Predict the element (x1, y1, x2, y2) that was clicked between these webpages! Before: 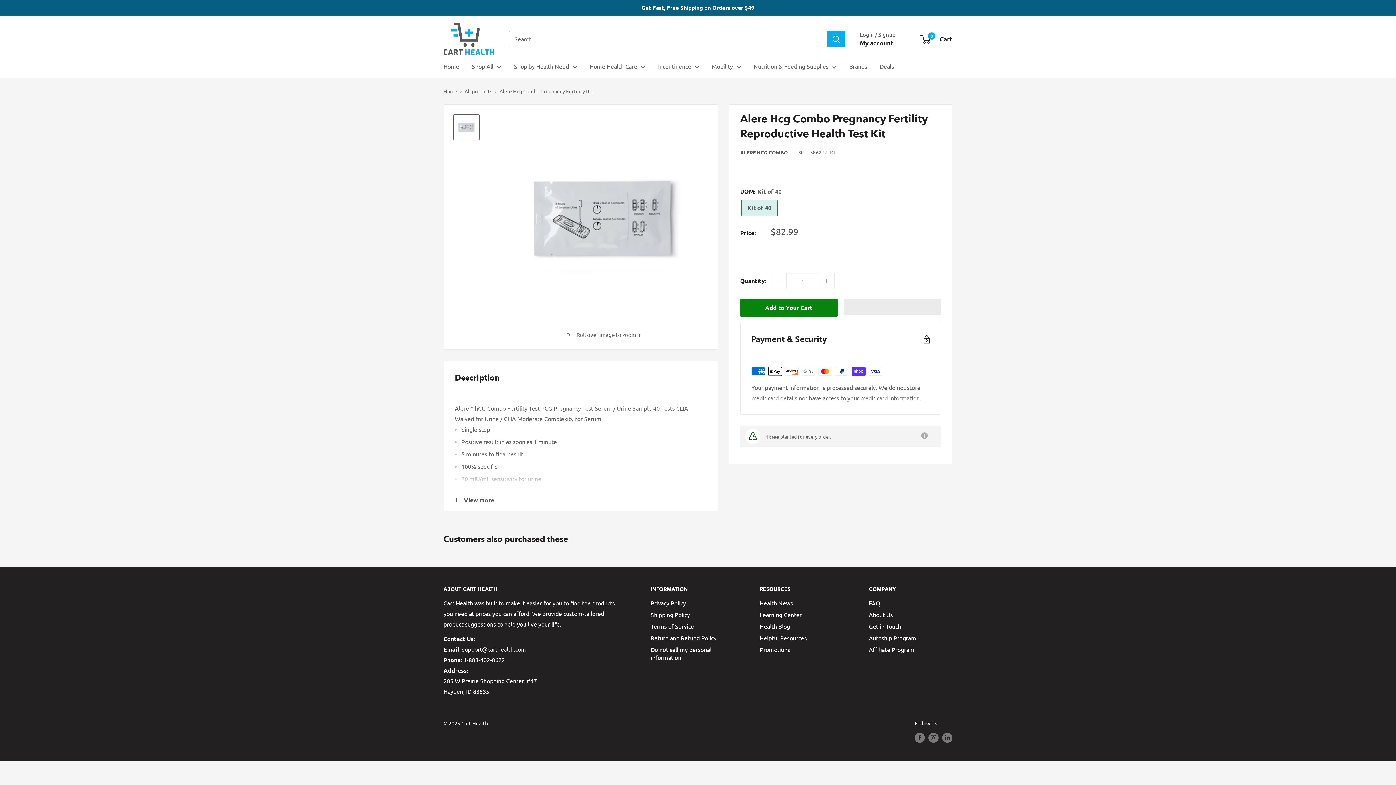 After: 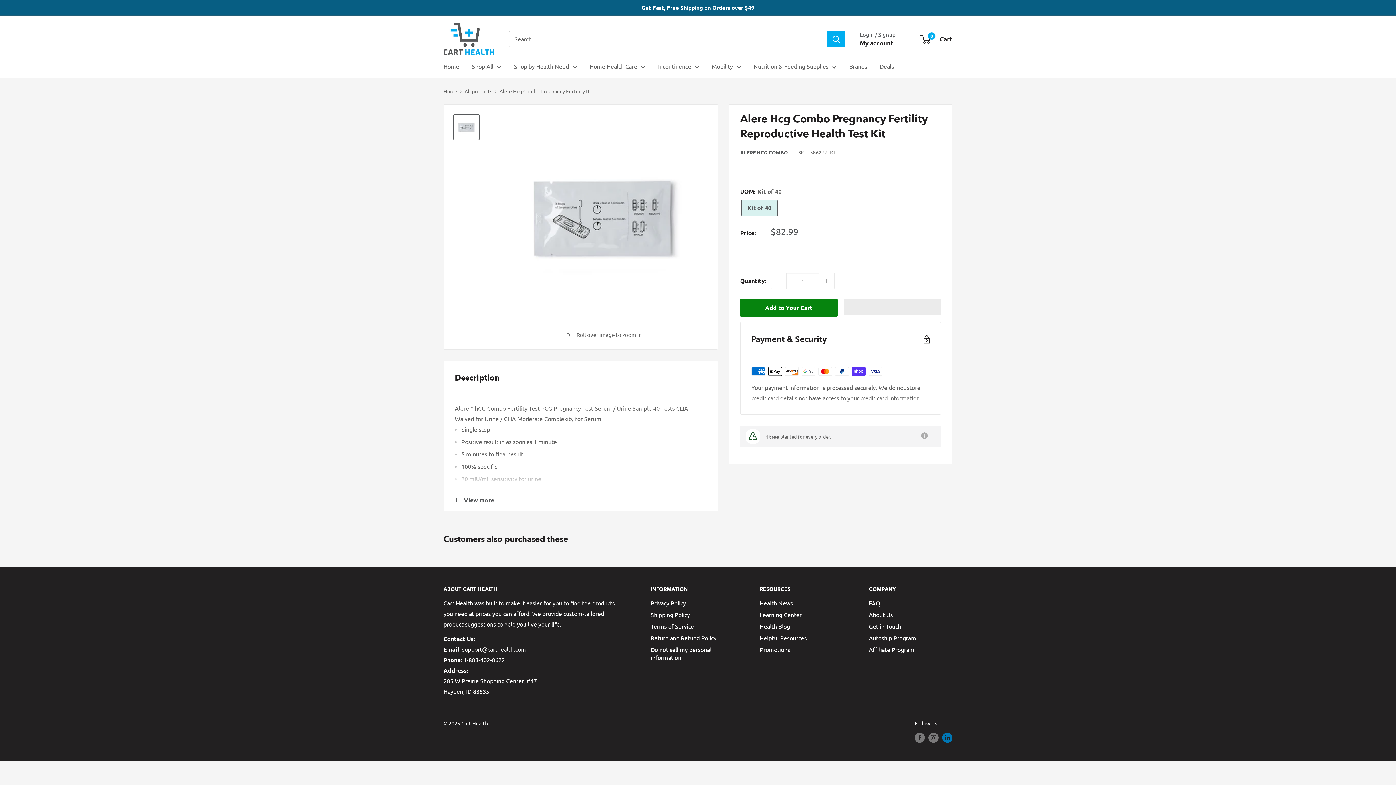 Action: bbox: (942, 732, 952, 743) label: Follow us on LinkedIn